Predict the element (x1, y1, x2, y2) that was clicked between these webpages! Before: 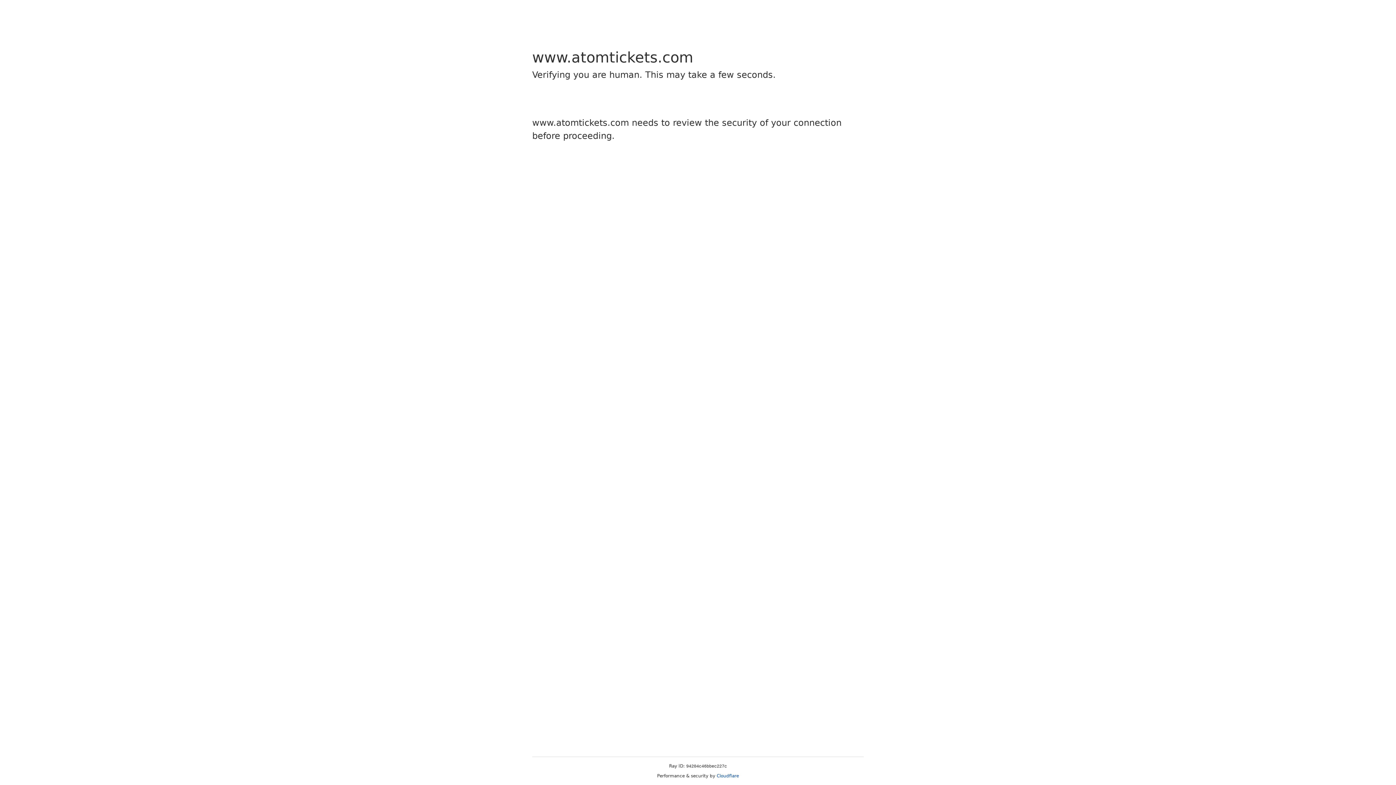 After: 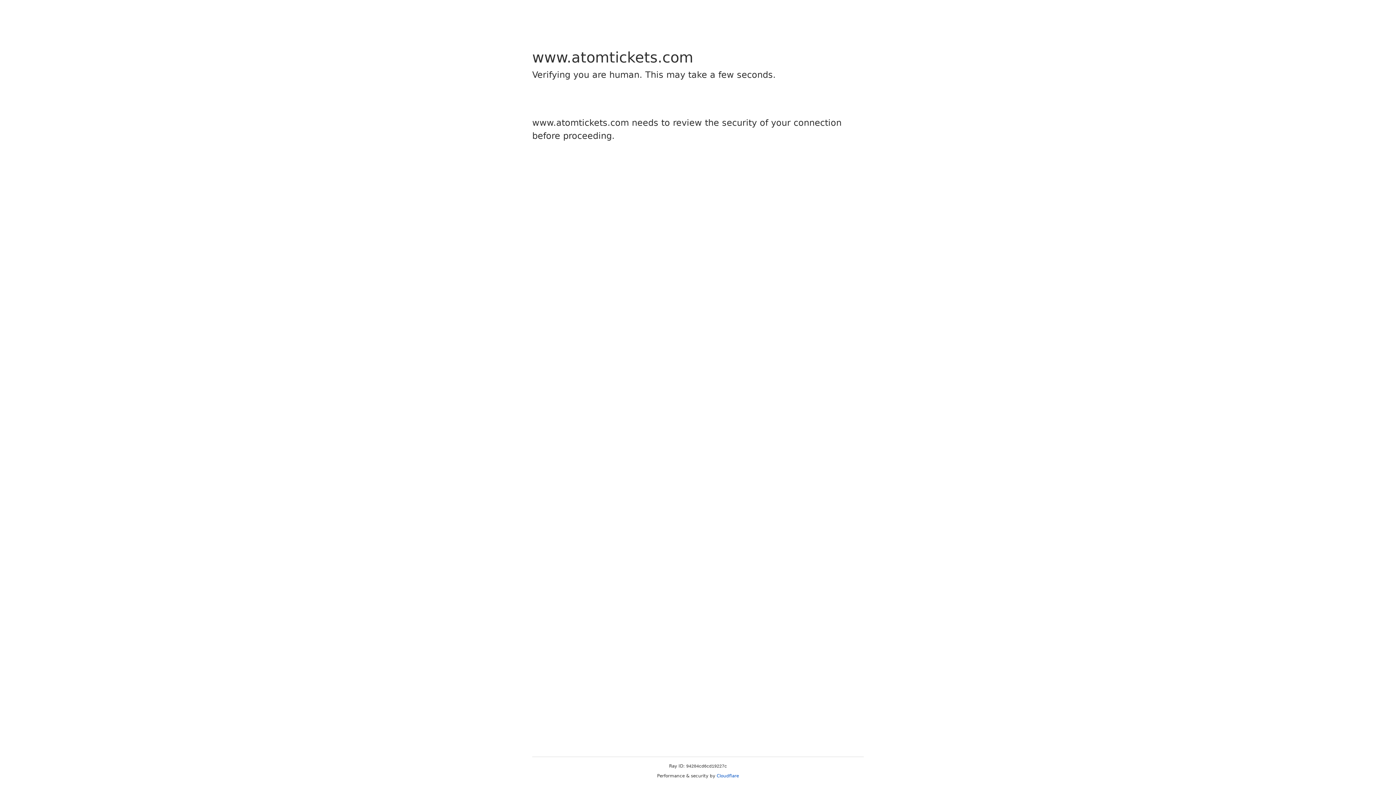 Action: label: Cloudflare bbox: (716, 773, 739, 778)